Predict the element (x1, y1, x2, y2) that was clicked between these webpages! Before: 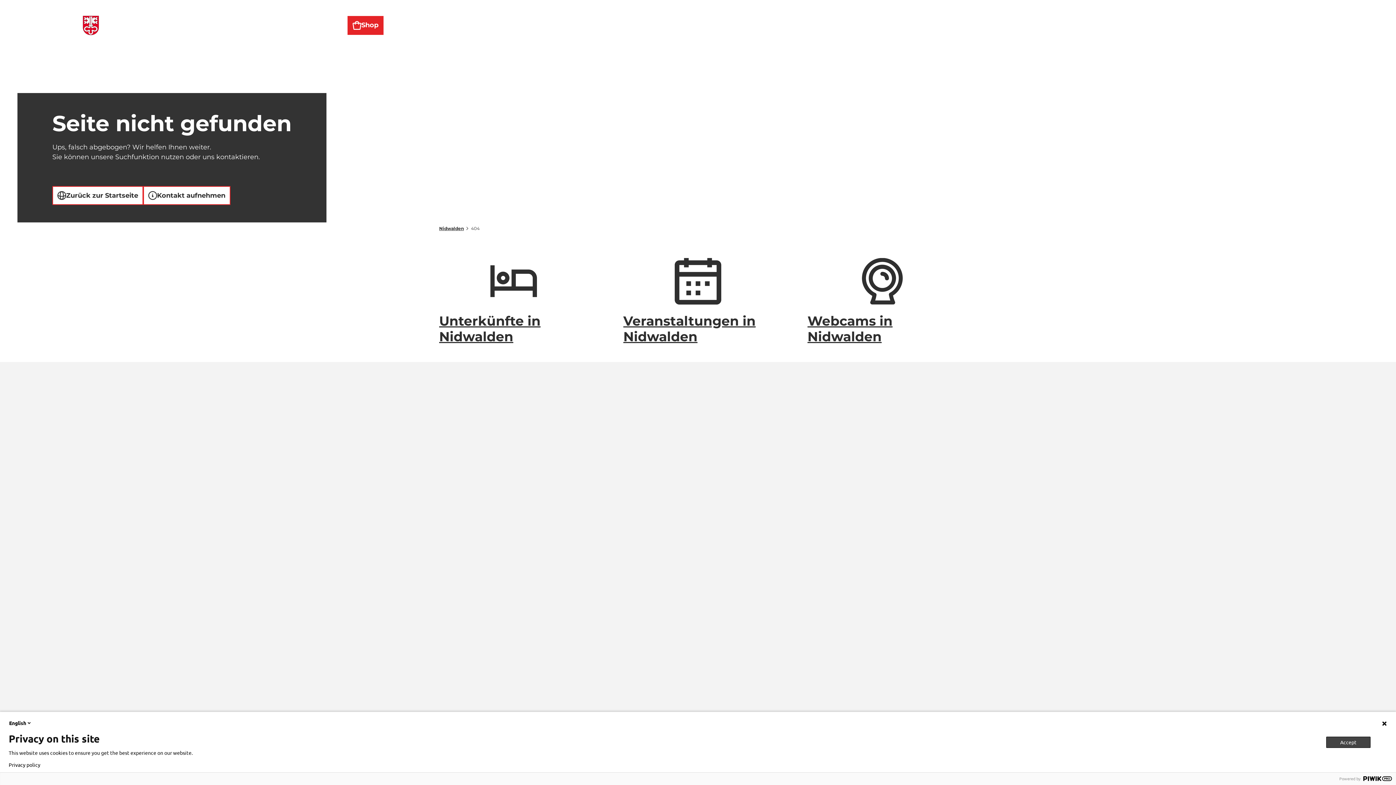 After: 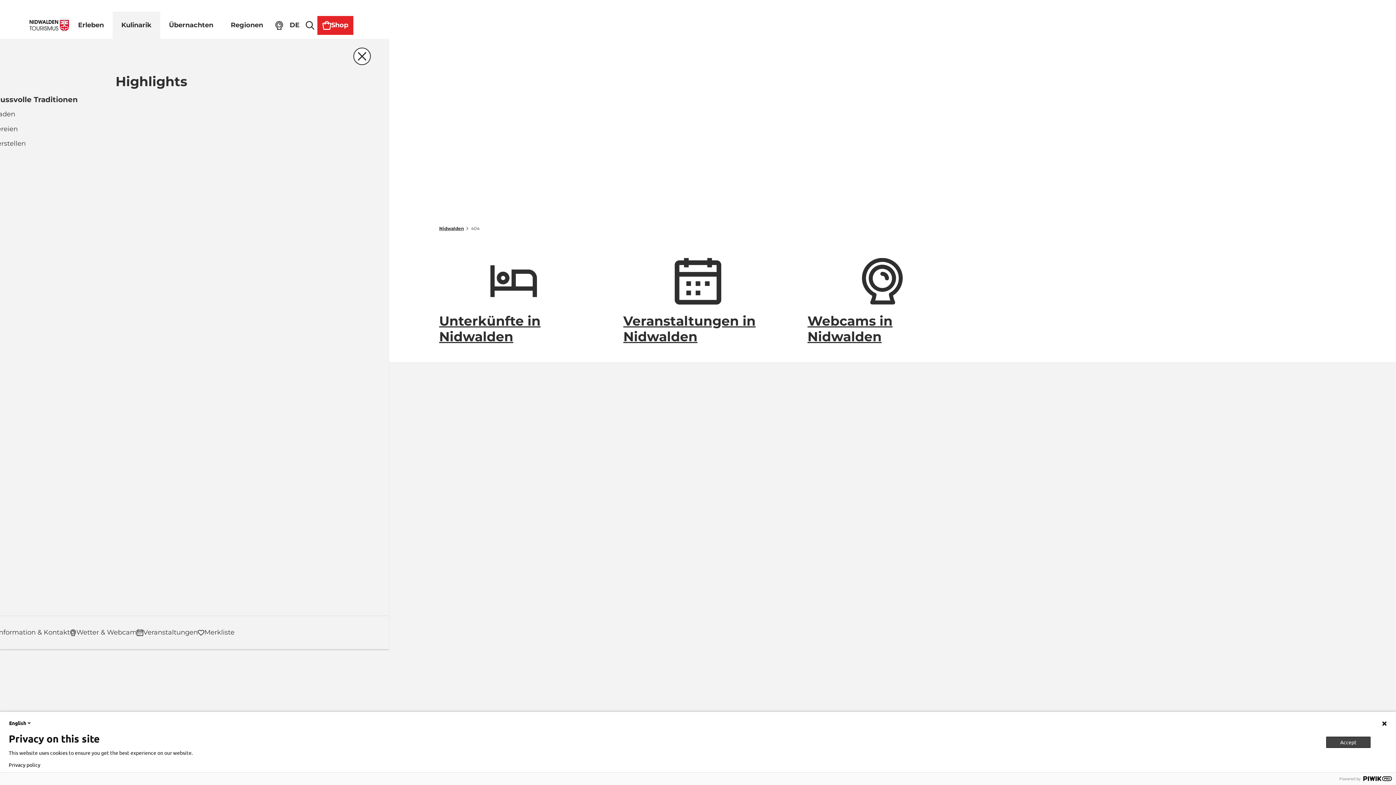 Action: bbox: (142, 11, 190, 38) label: Kulinarik